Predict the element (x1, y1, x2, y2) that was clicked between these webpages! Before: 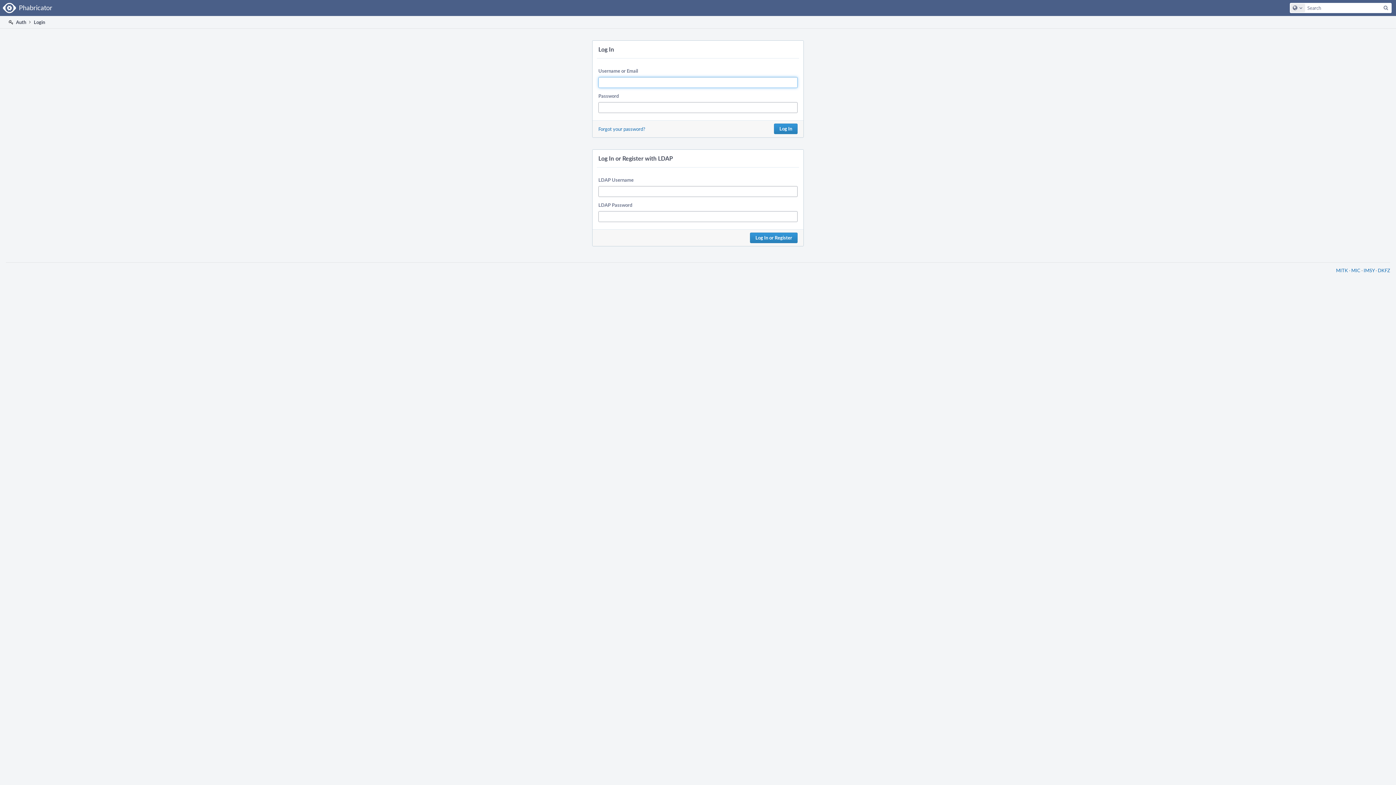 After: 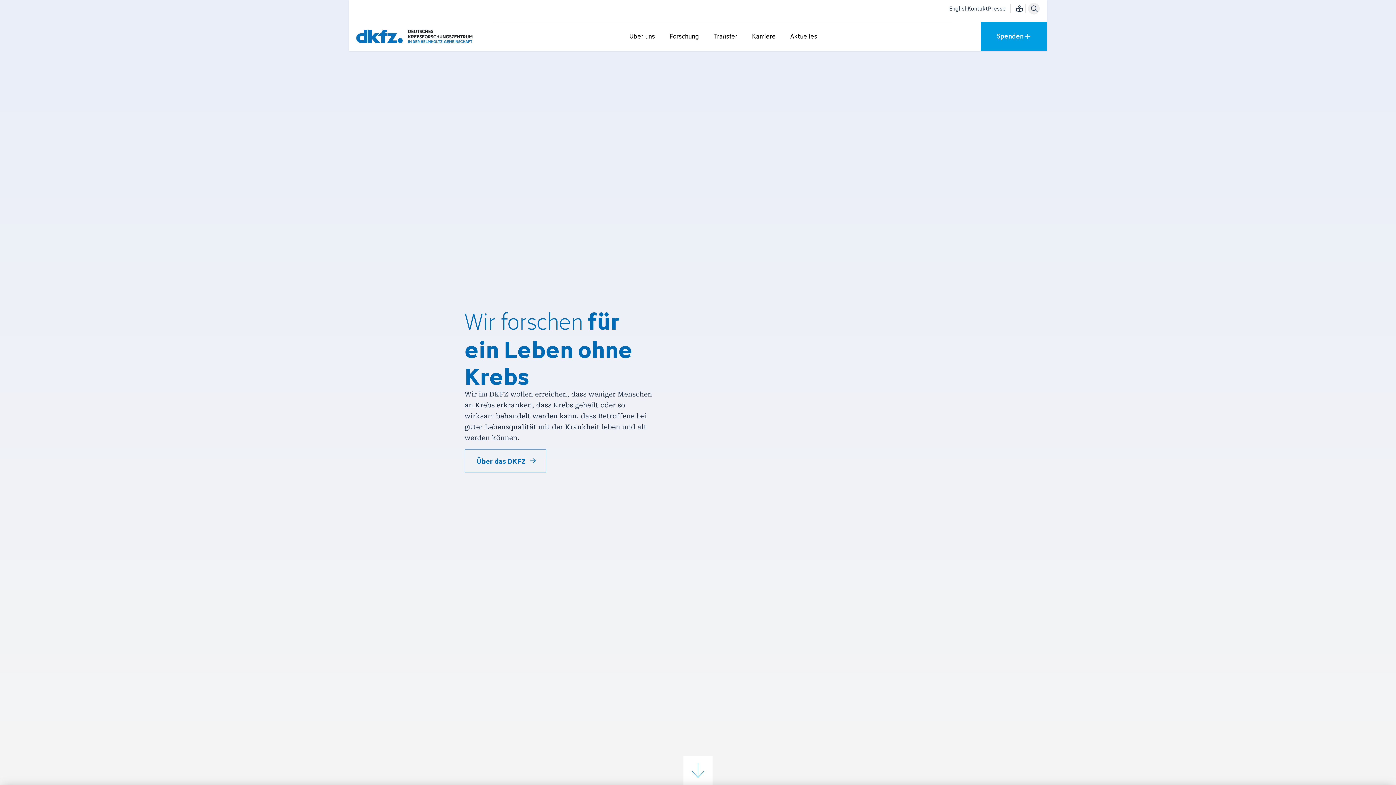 Action: bbox: (1378, 267, 1390, 273) label: DKFZ